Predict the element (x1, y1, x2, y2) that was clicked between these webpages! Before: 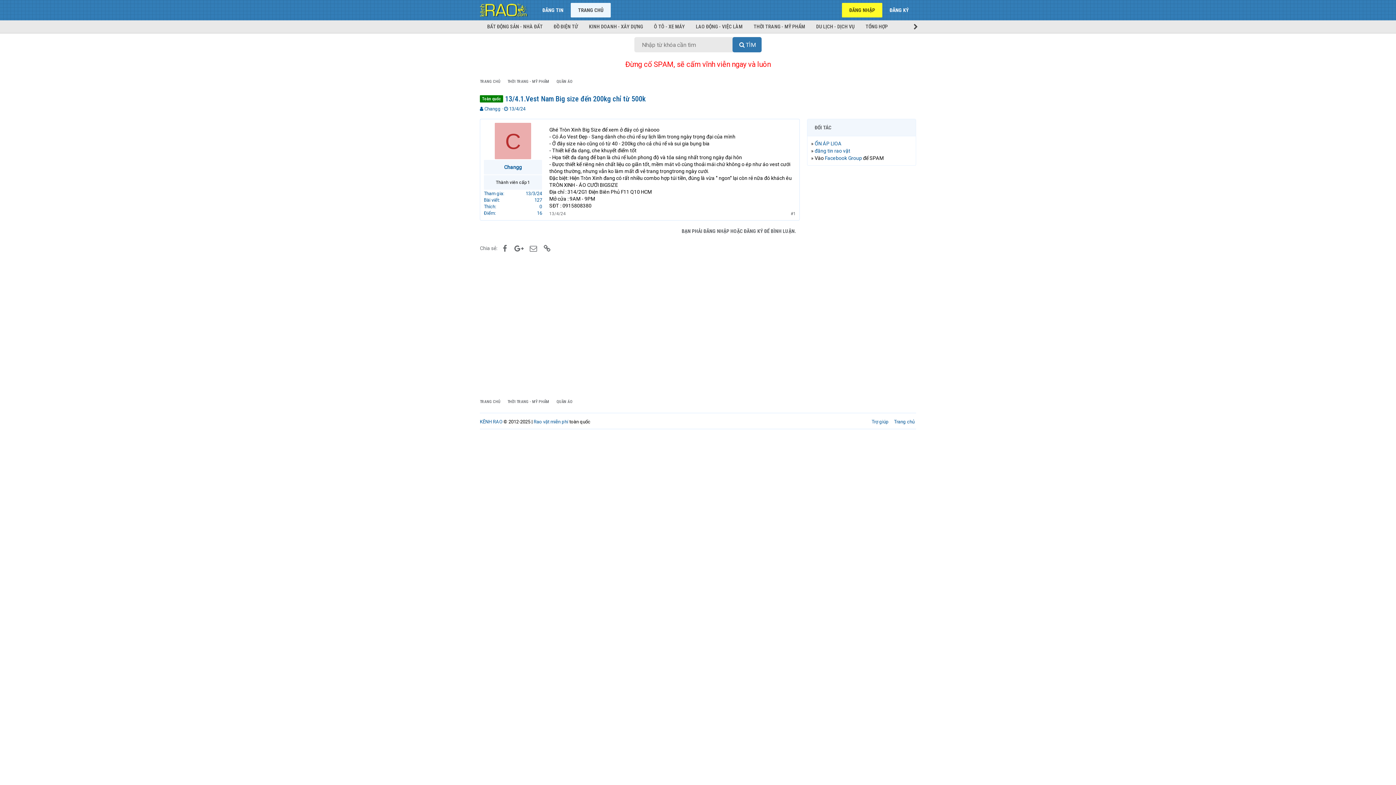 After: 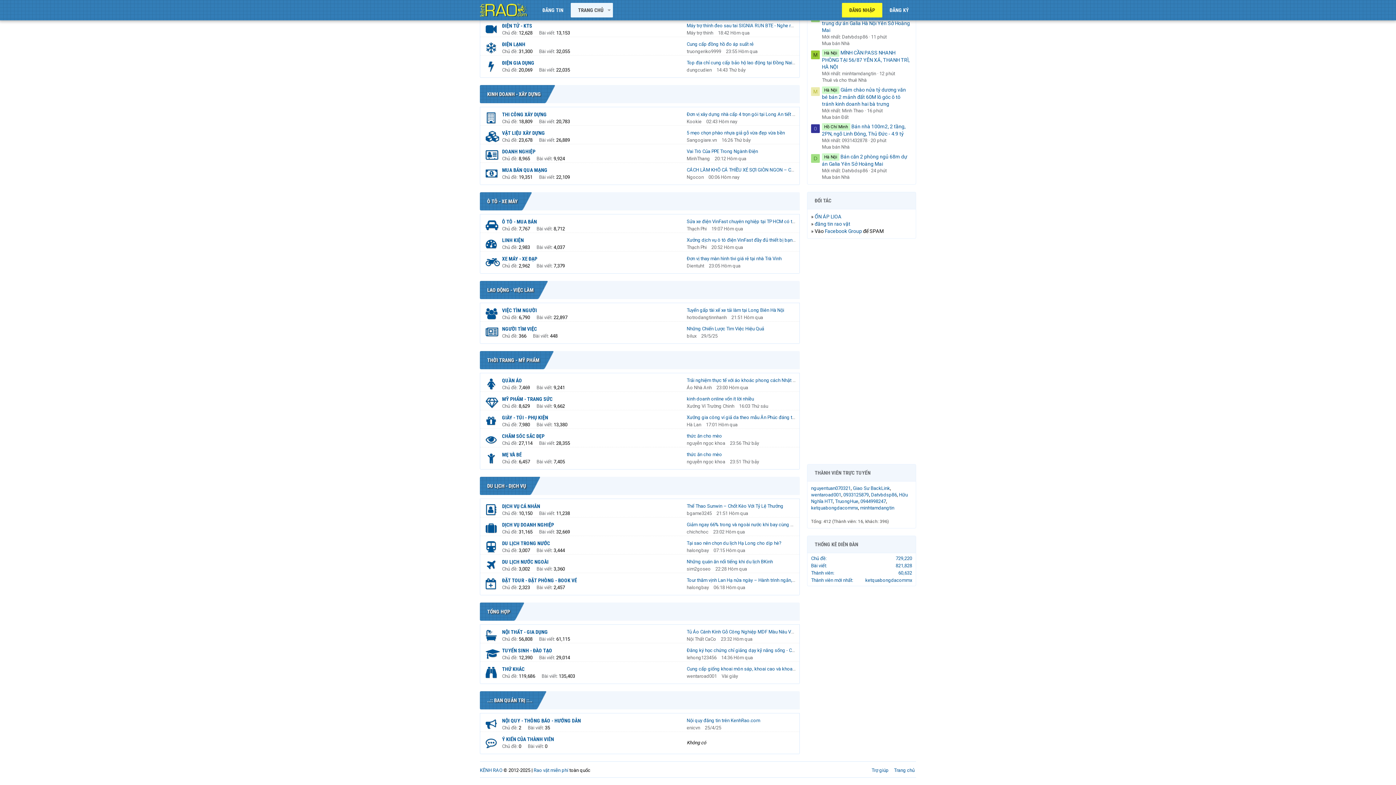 Action: bbox: (648, 20, 690, 33) label: Ô TÔ - XE MÁY